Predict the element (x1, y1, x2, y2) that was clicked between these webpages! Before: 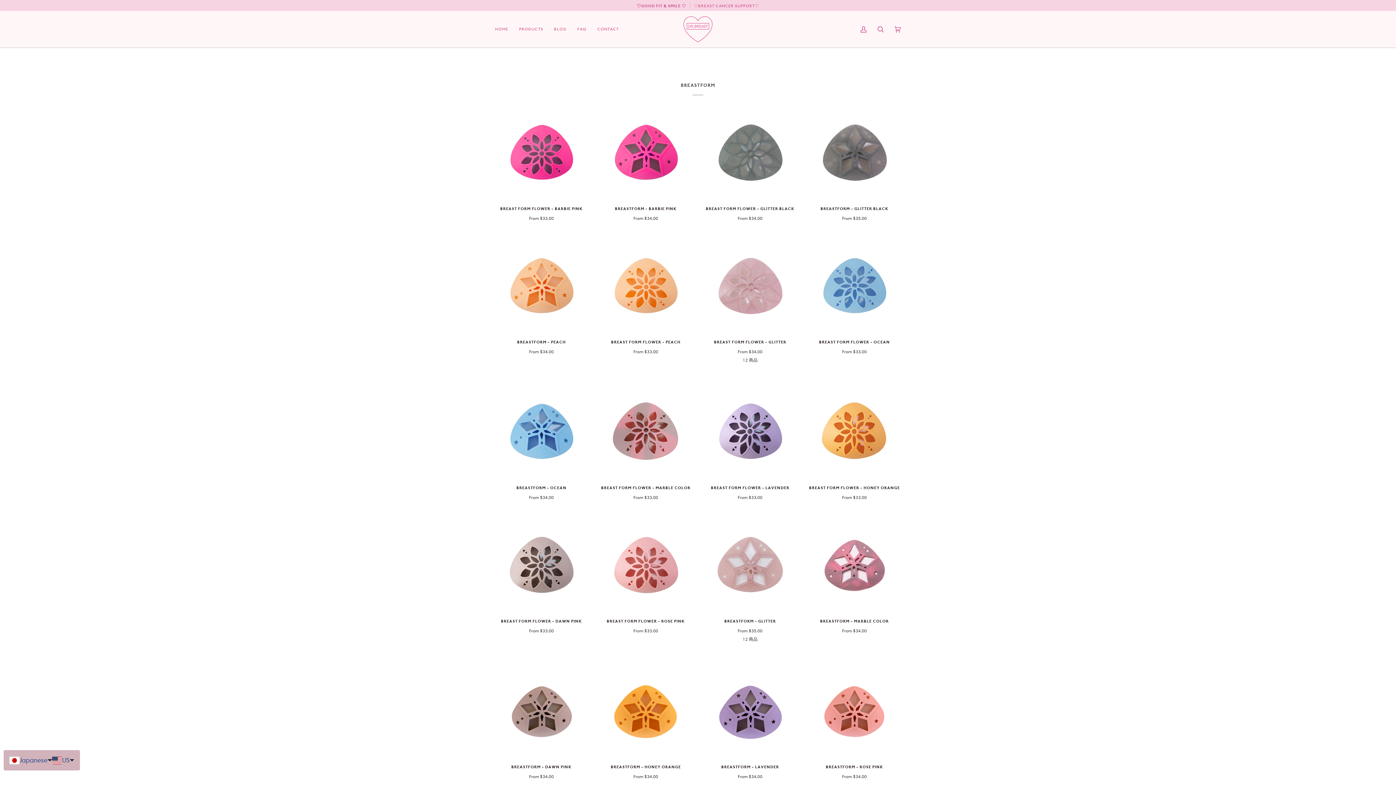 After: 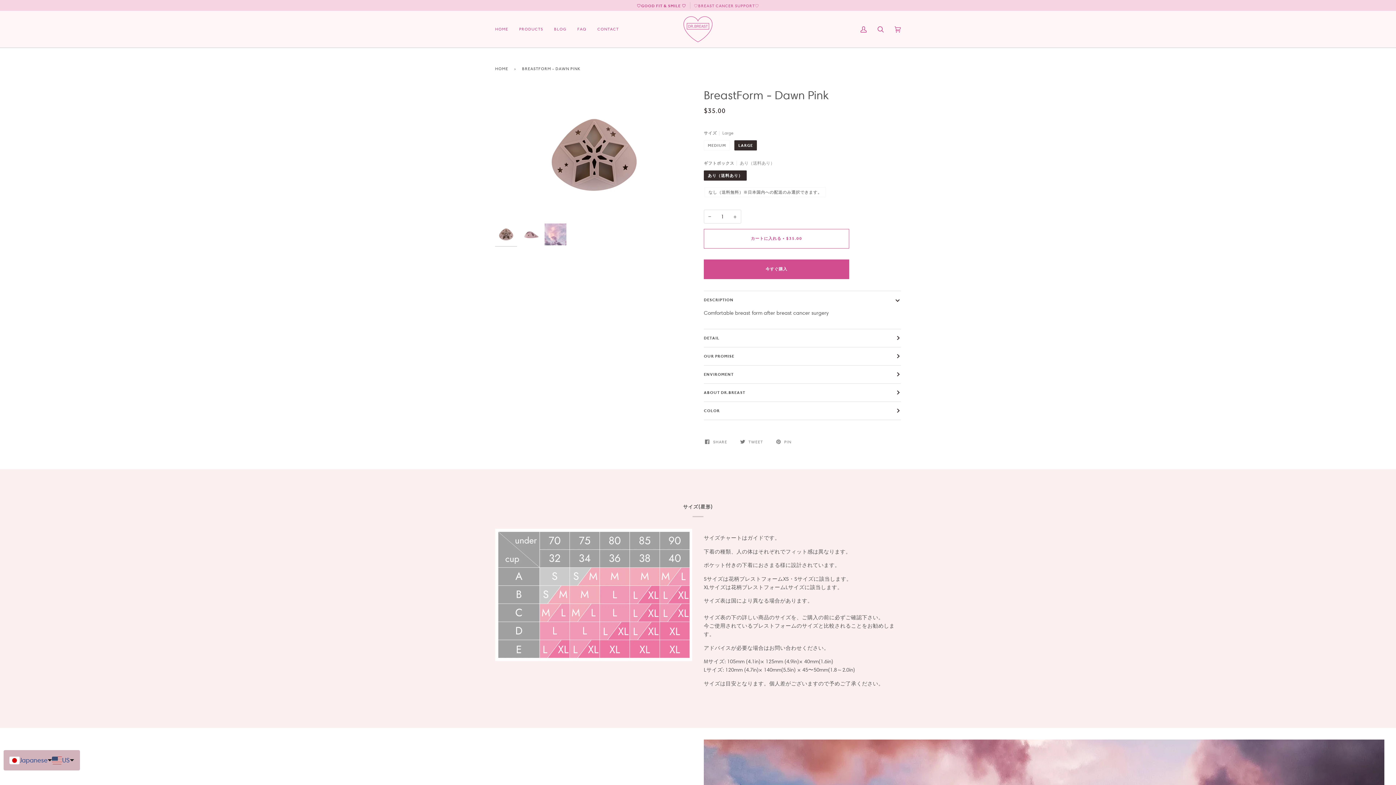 Action: bbox: (495, 764, 588, 780) label: BREASTFORM - DAWN PINK

From $34.00